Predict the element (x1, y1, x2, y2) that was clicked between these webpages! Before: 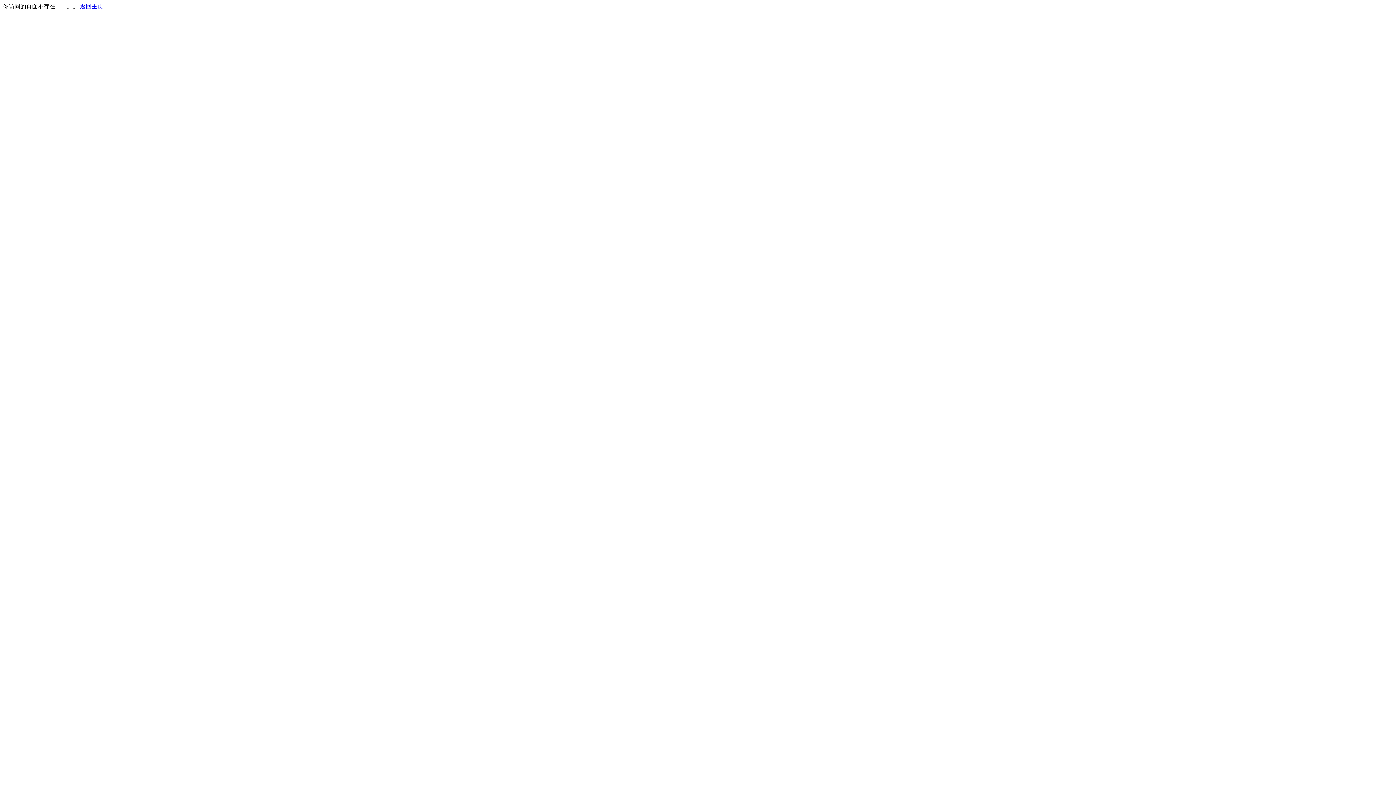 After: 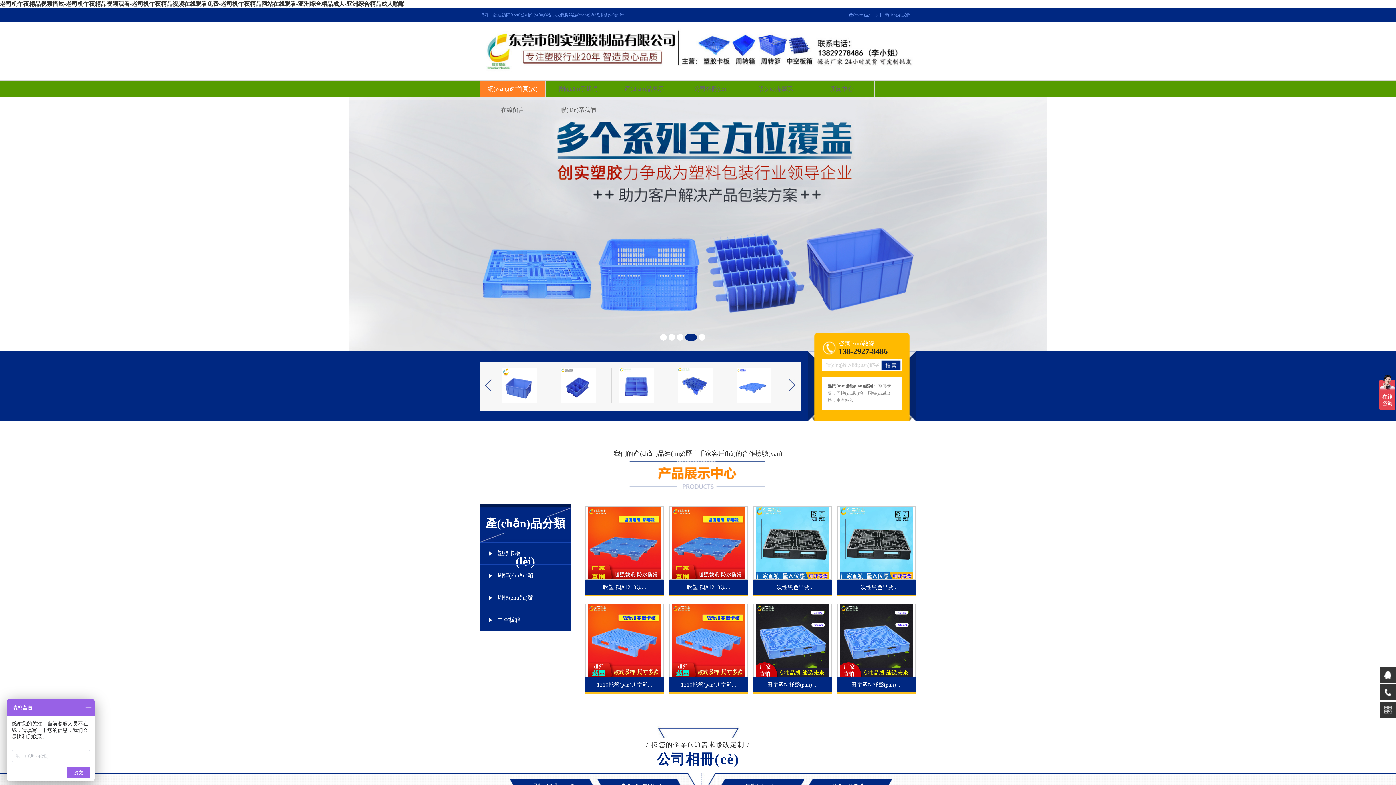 Action: label: 返回主页 bbox: (80, 3, 103, 9)